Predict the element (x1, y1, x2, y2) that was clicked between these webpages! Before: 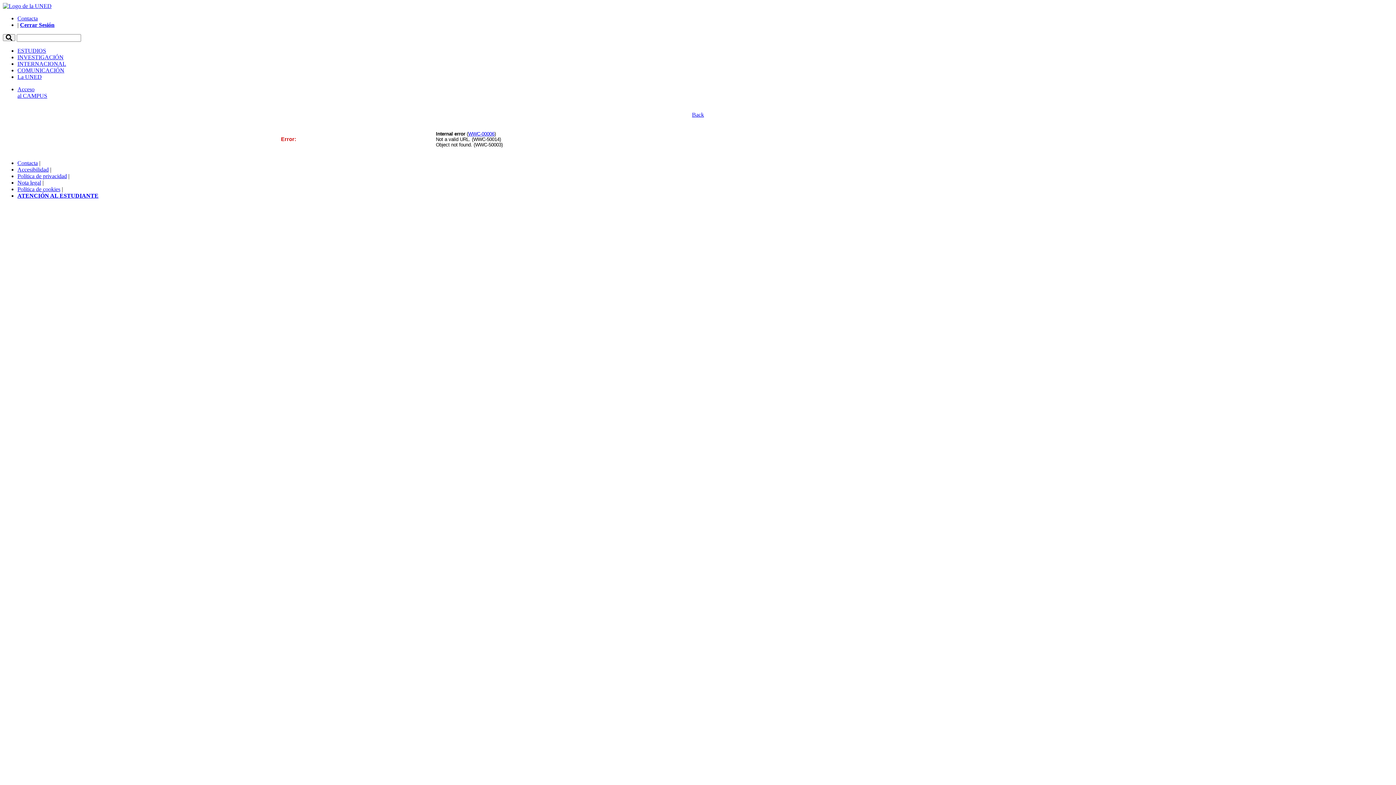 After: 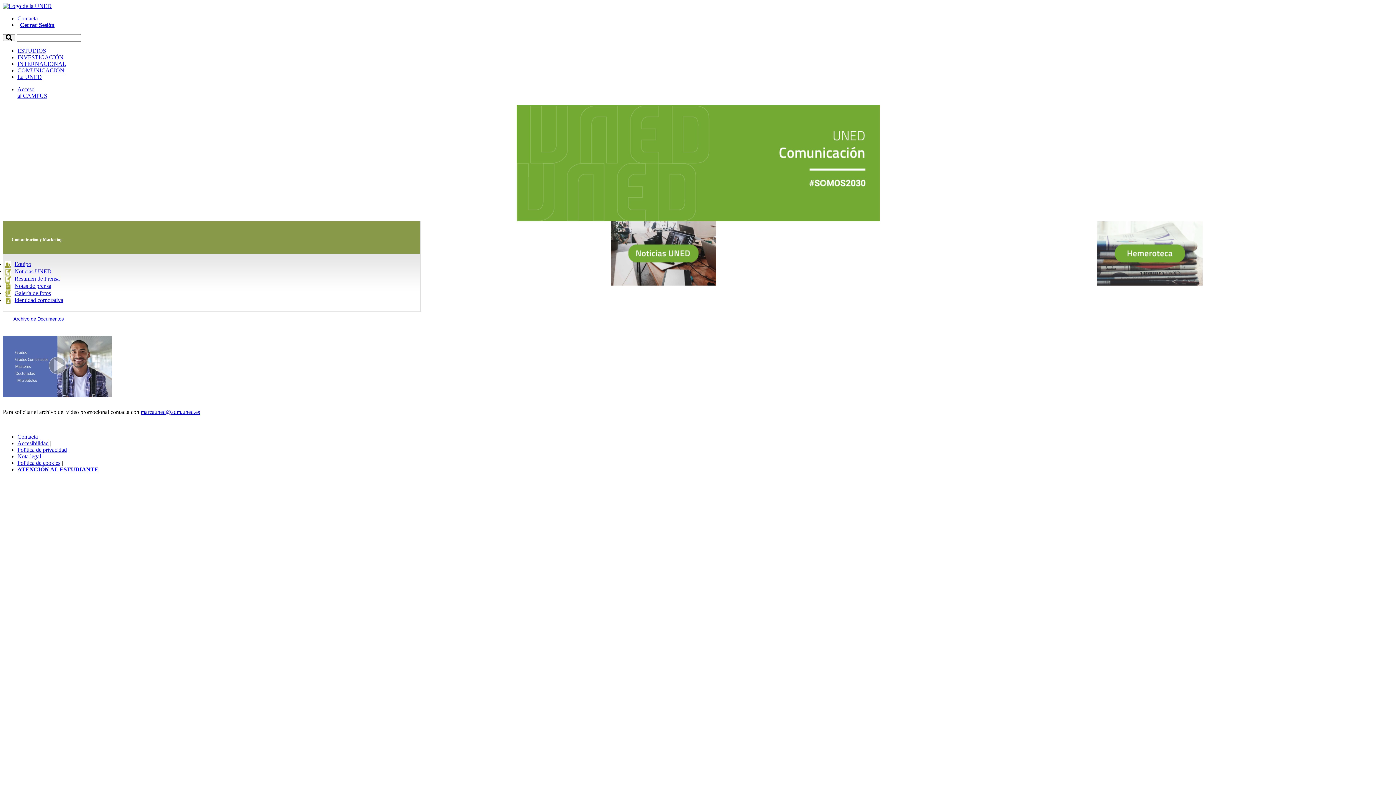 Action: label: COMUNICACIÓN bbox: (17, 67, 64, 73)